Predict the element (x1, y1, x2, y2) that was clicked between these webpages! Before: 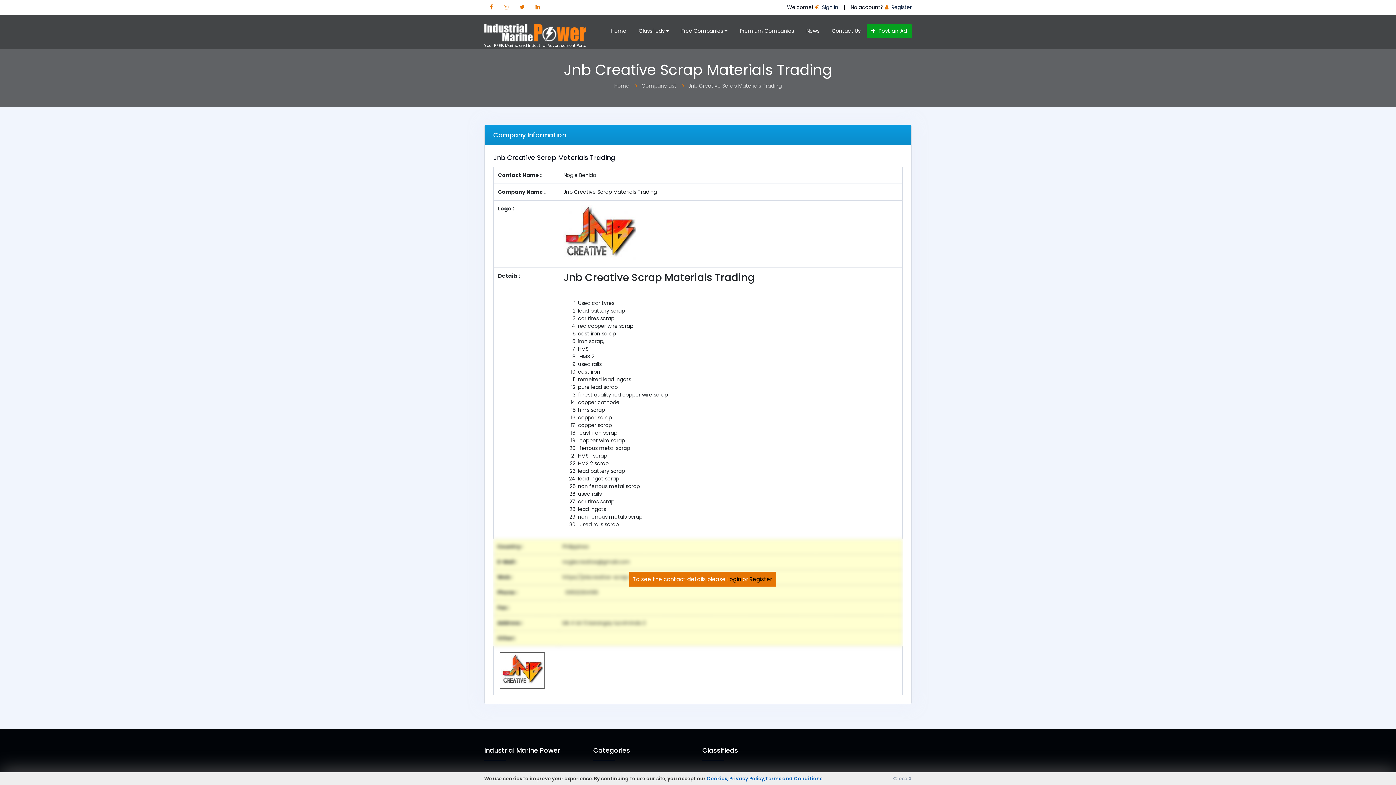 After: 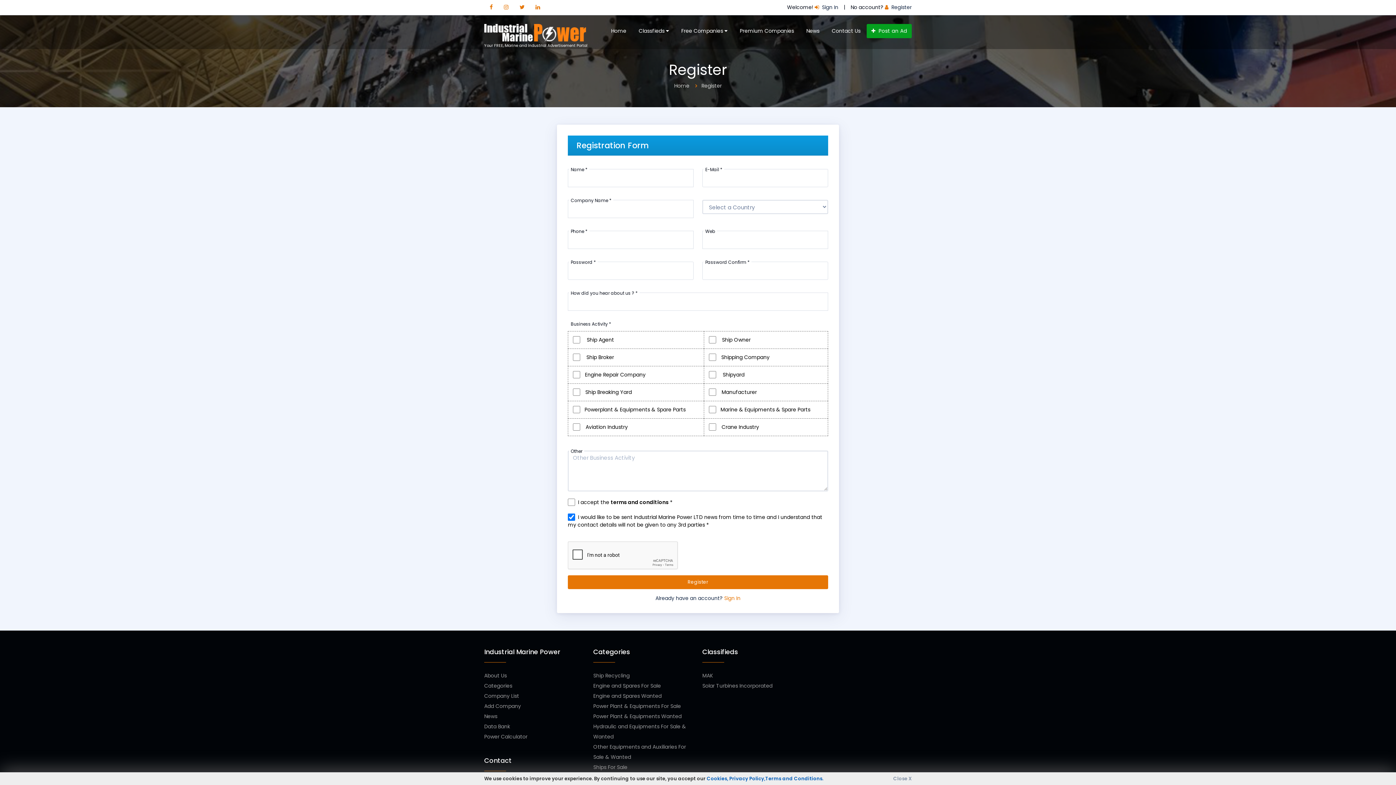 Action: bbox: (749, 575, 772, 583) label: Register